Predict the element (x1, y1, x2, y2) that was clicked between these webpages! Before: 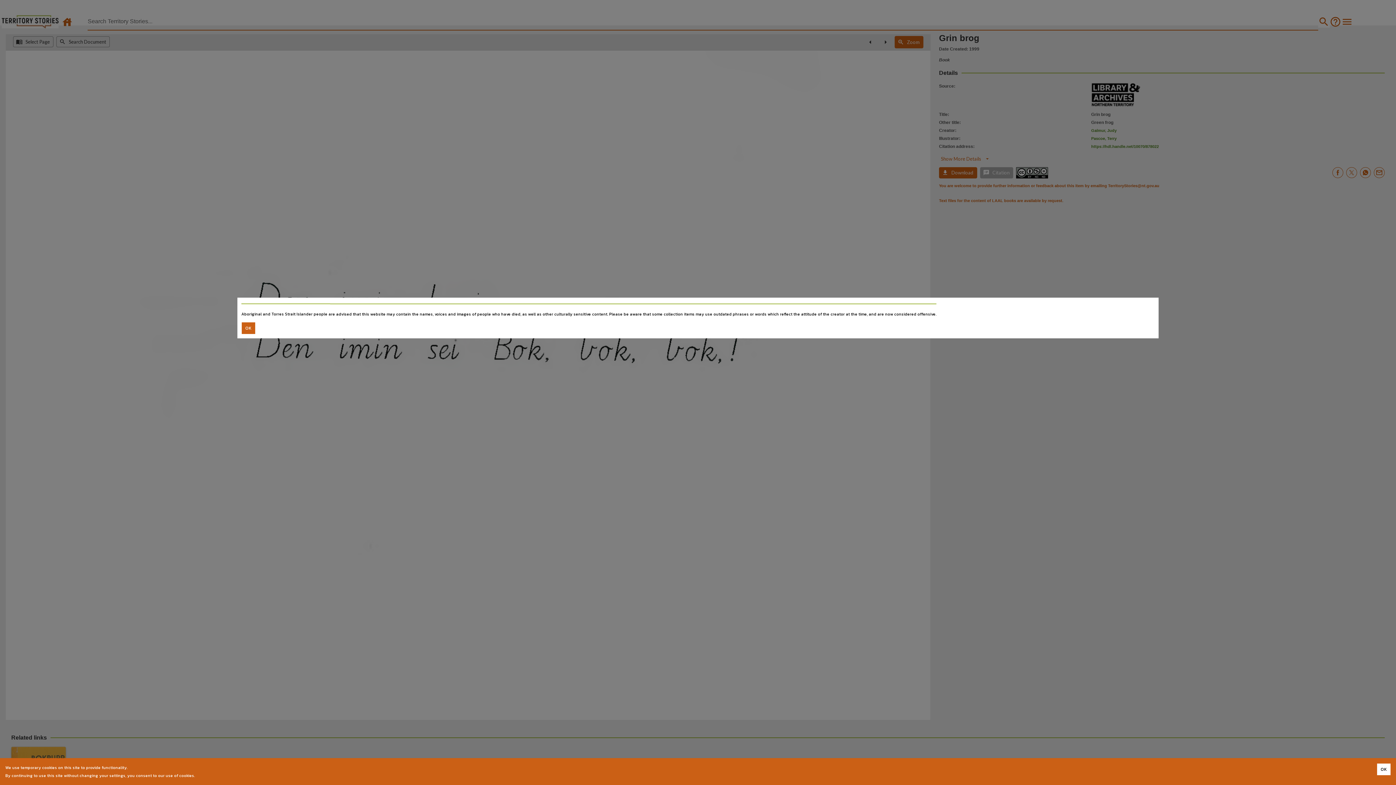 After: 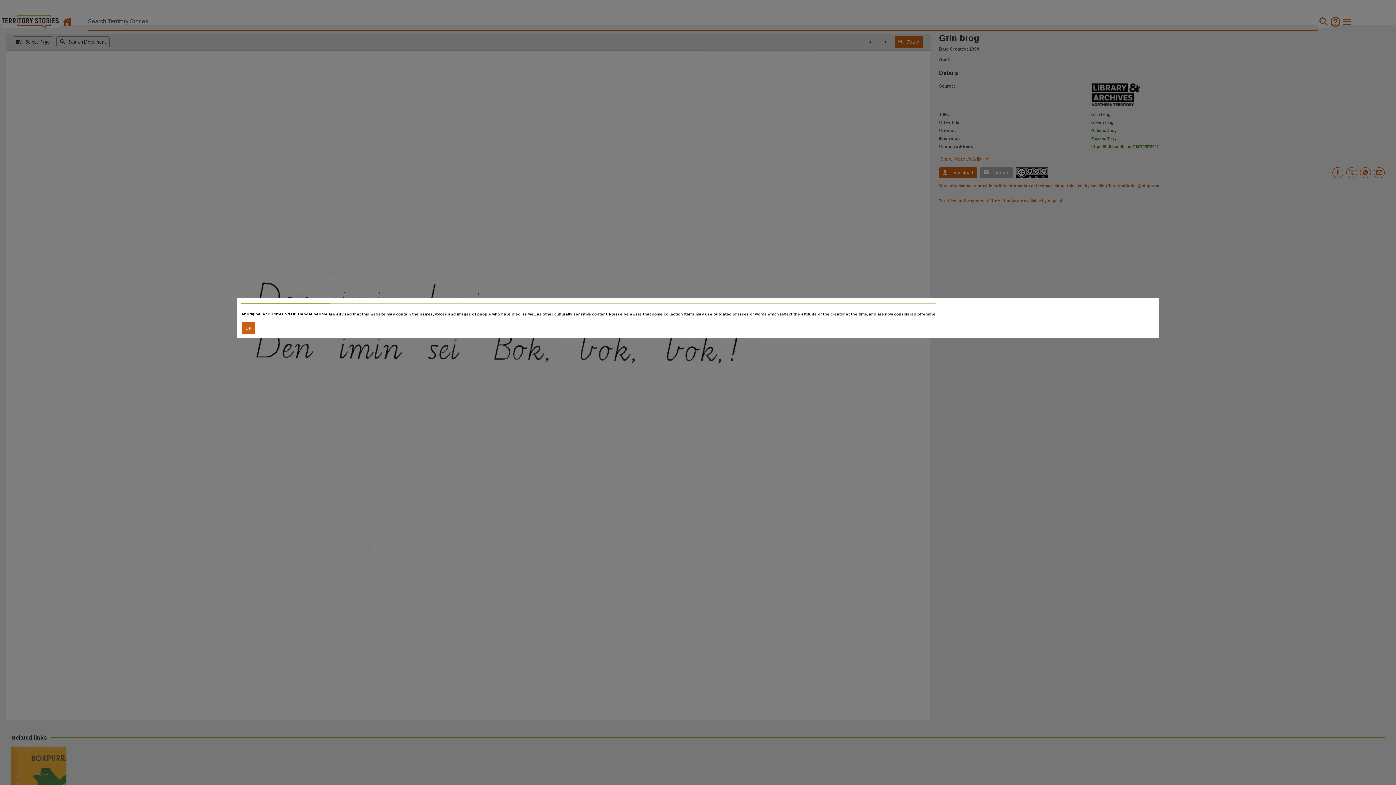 Action: label: Accept cookies bbox: (1377, 764, 1390, 775)